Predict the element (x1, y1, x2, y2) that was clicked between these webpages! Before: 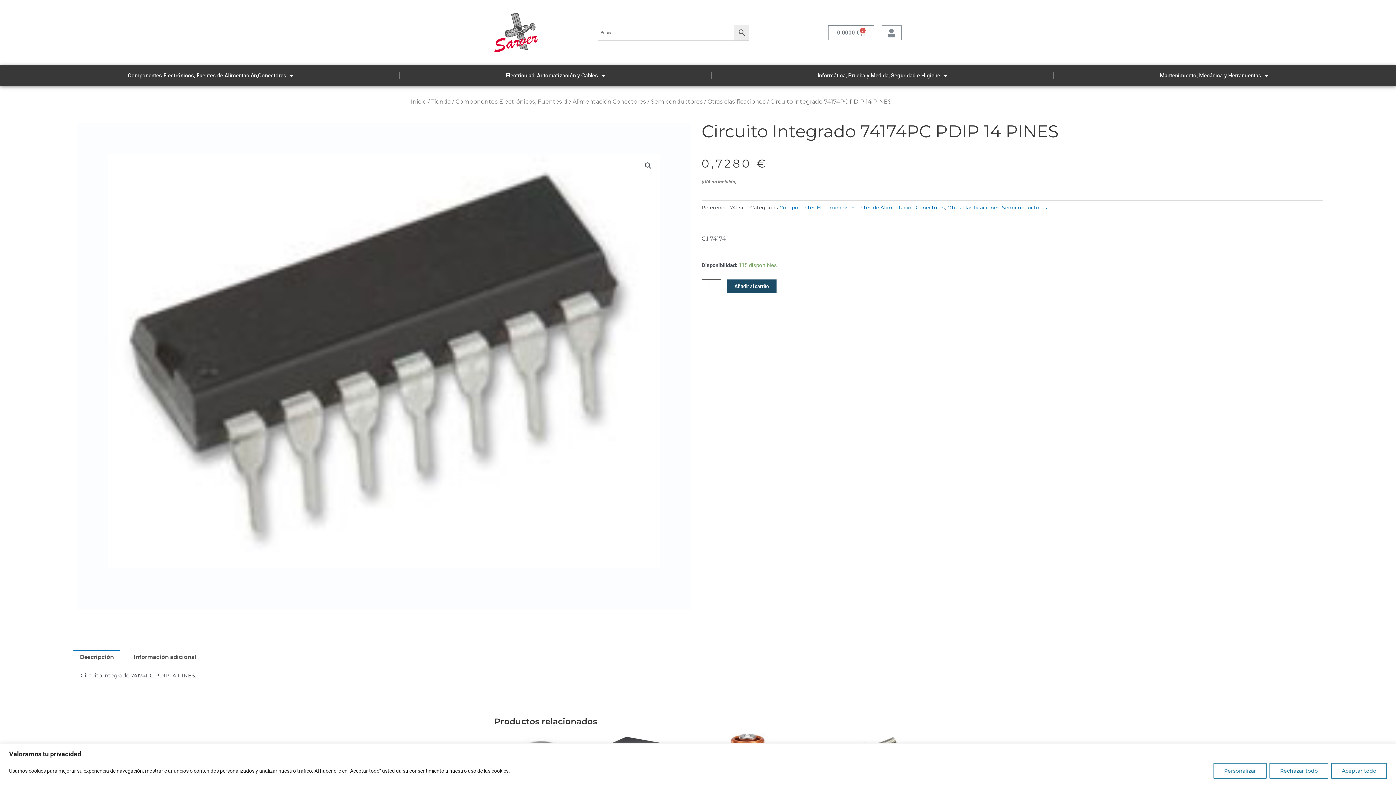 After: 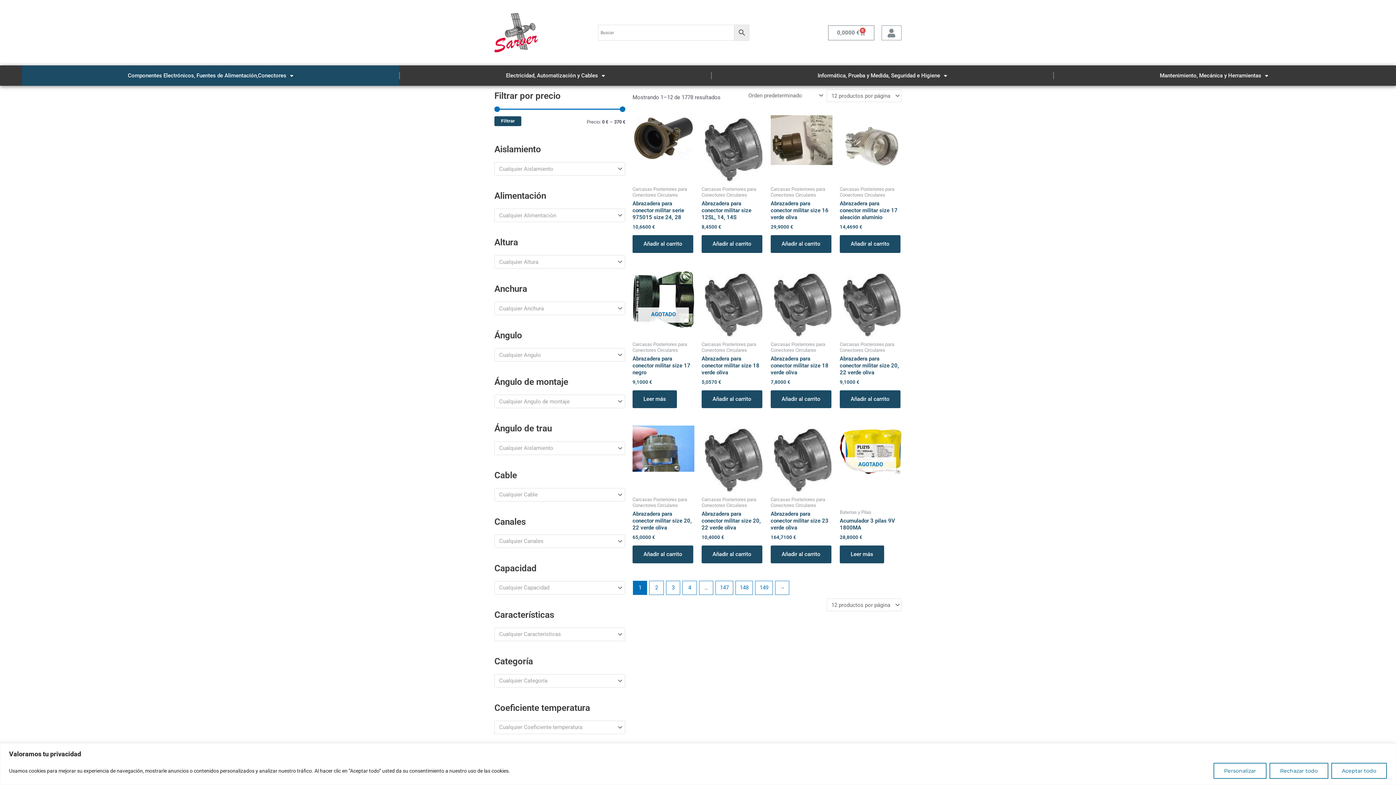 Action: label: Componentes Electrónicos, Fuentes de Alimentación,Conectores bbox: (455, 98, 646, 105)